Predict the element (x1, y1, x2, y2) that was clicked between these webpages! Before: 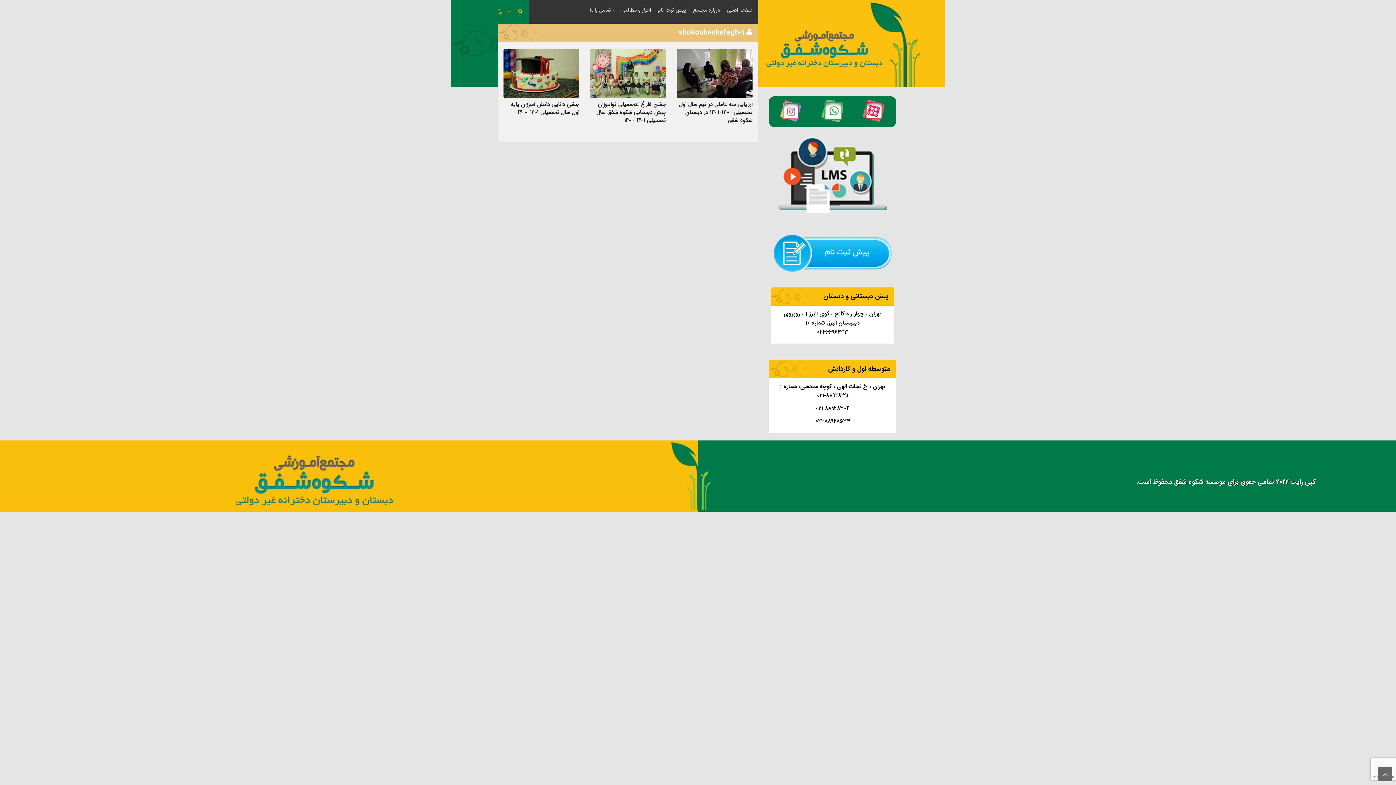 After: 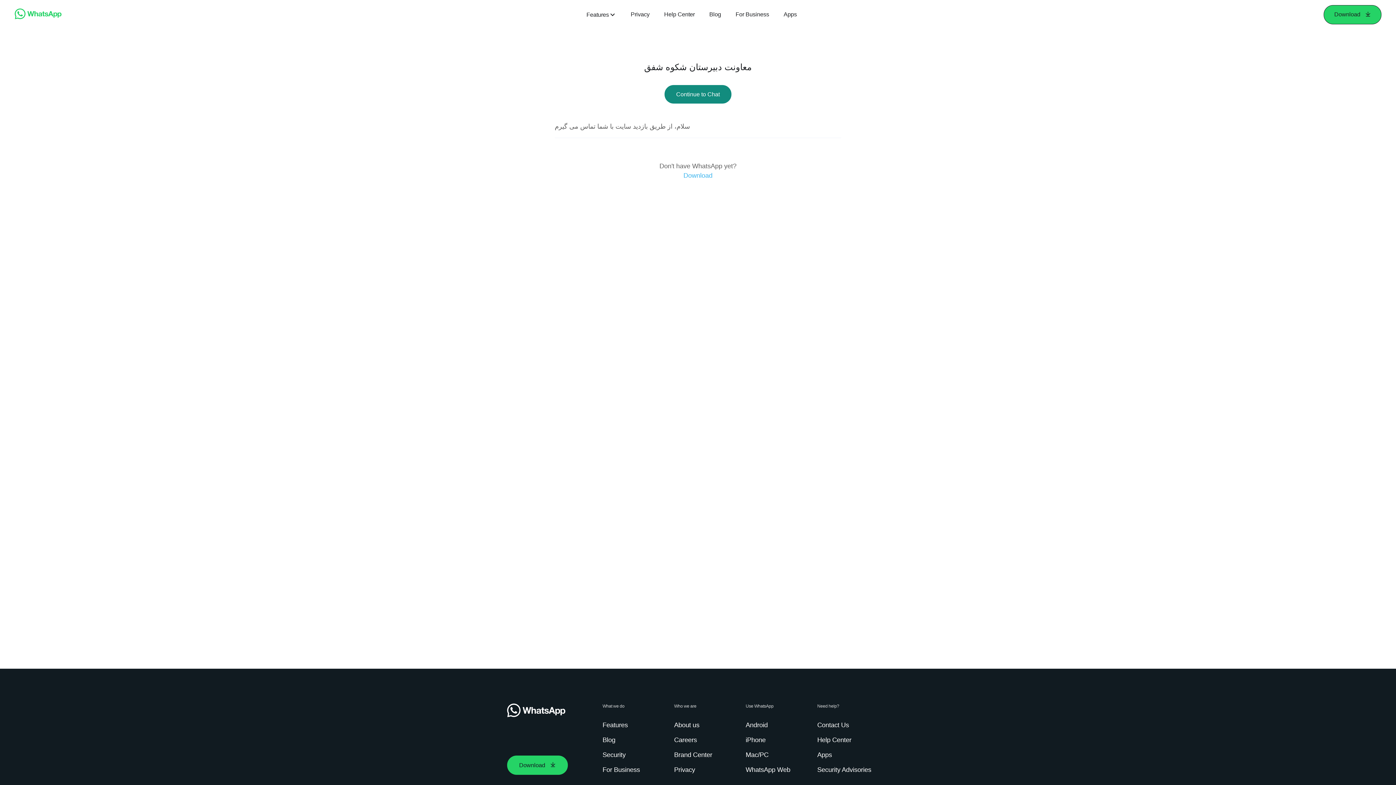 Action: bbox: (811, 96, 852, 127)